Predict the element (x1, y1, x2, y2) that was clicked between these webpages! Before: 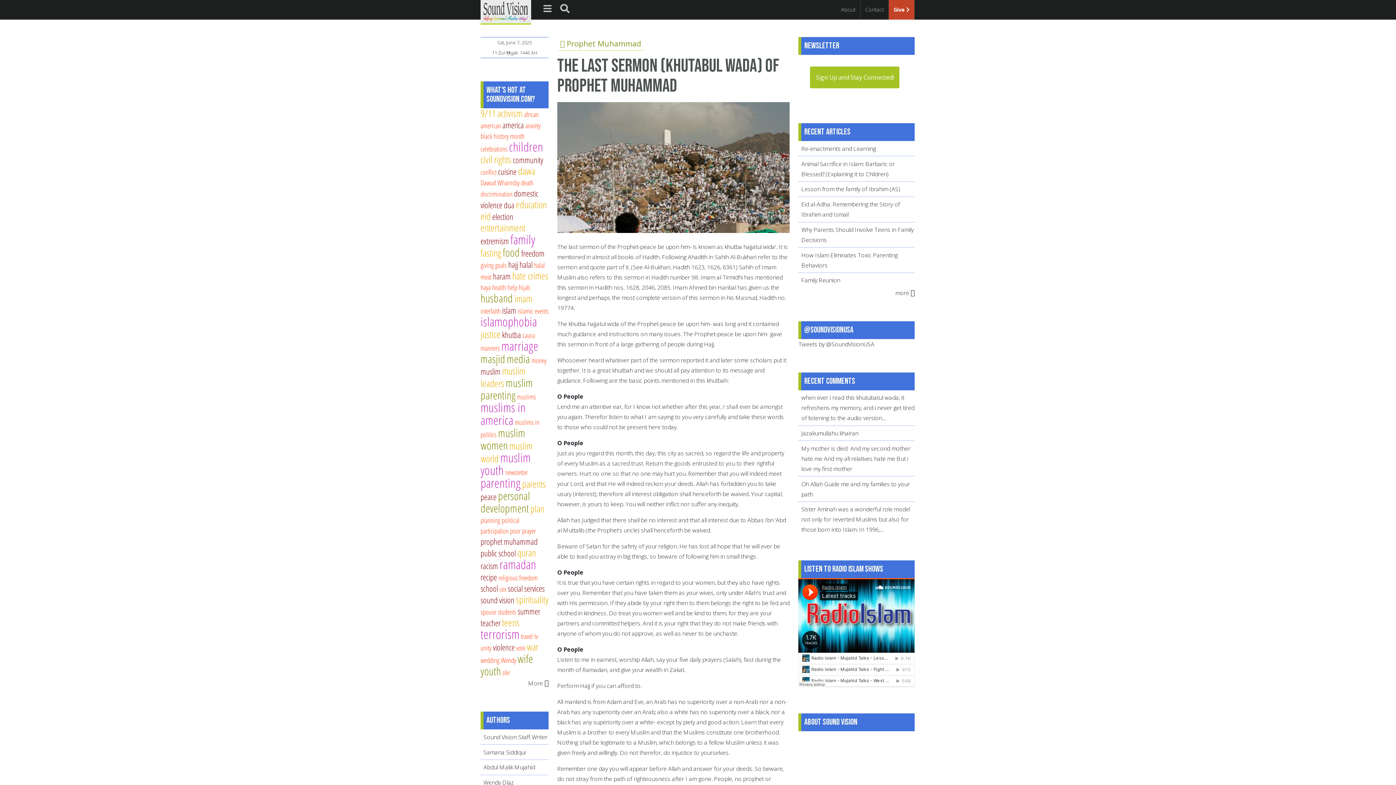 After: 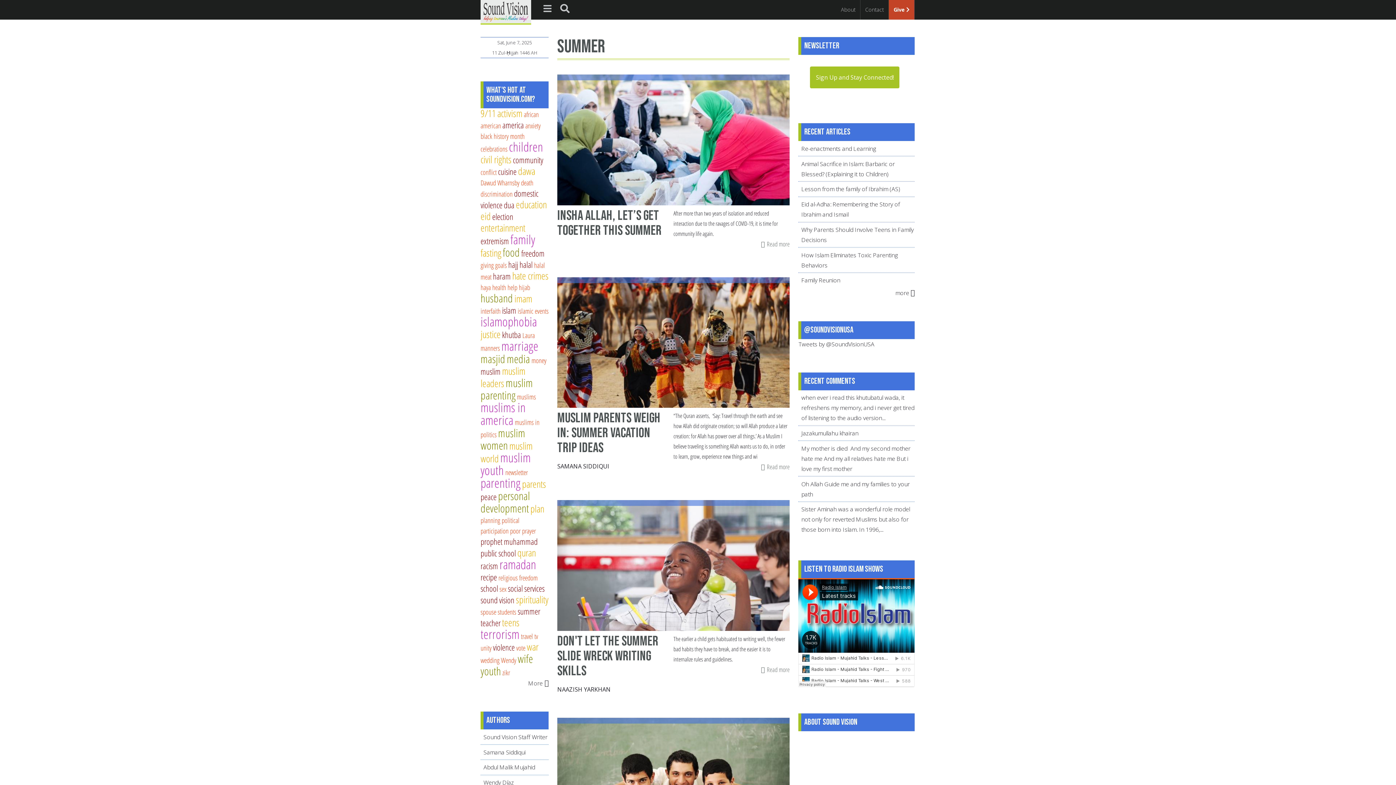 Action: bbox: (517, 605, 540, 617) label: summer